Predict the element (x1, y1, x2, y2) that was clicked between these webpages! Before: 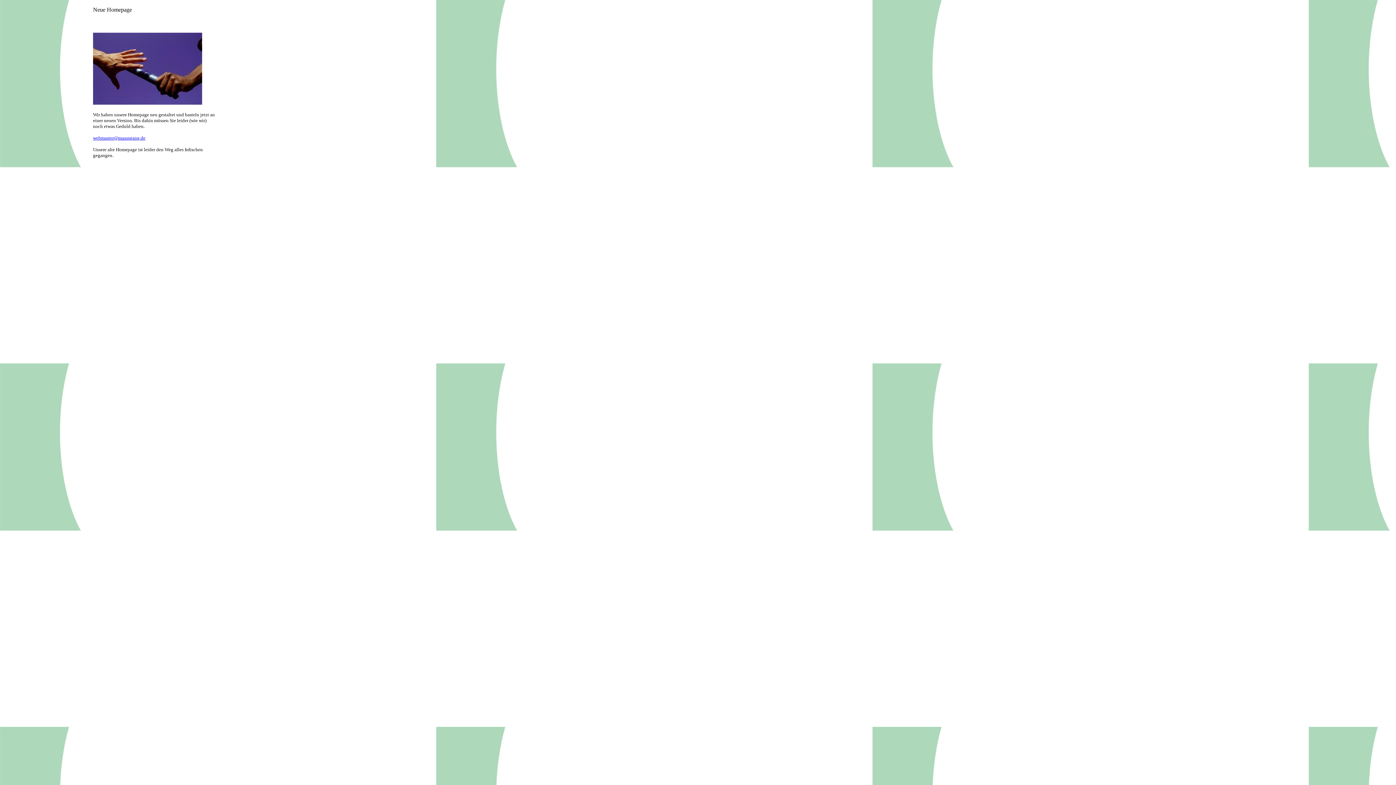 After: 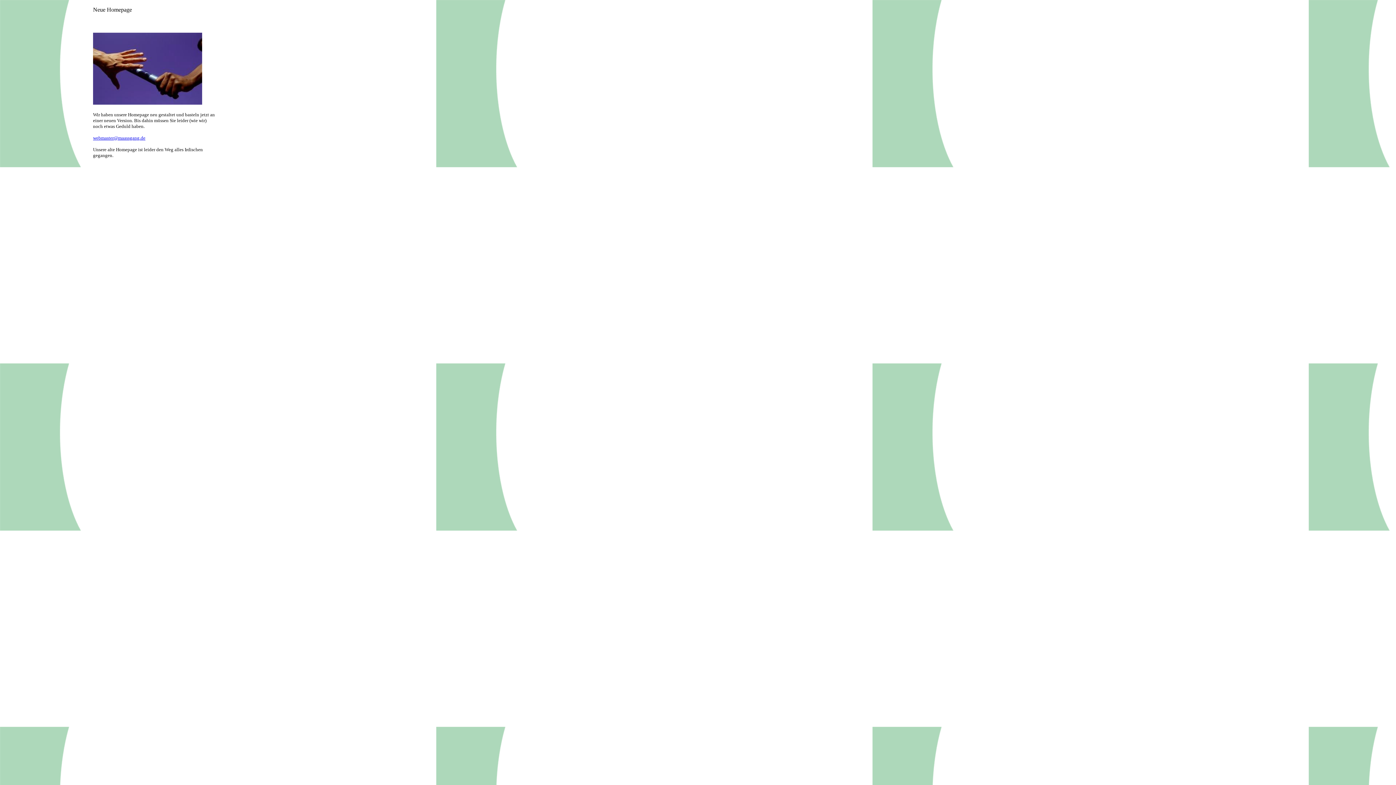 Action: bbox: (93, 134, 145, 140) label: webmaster@maassgang.de